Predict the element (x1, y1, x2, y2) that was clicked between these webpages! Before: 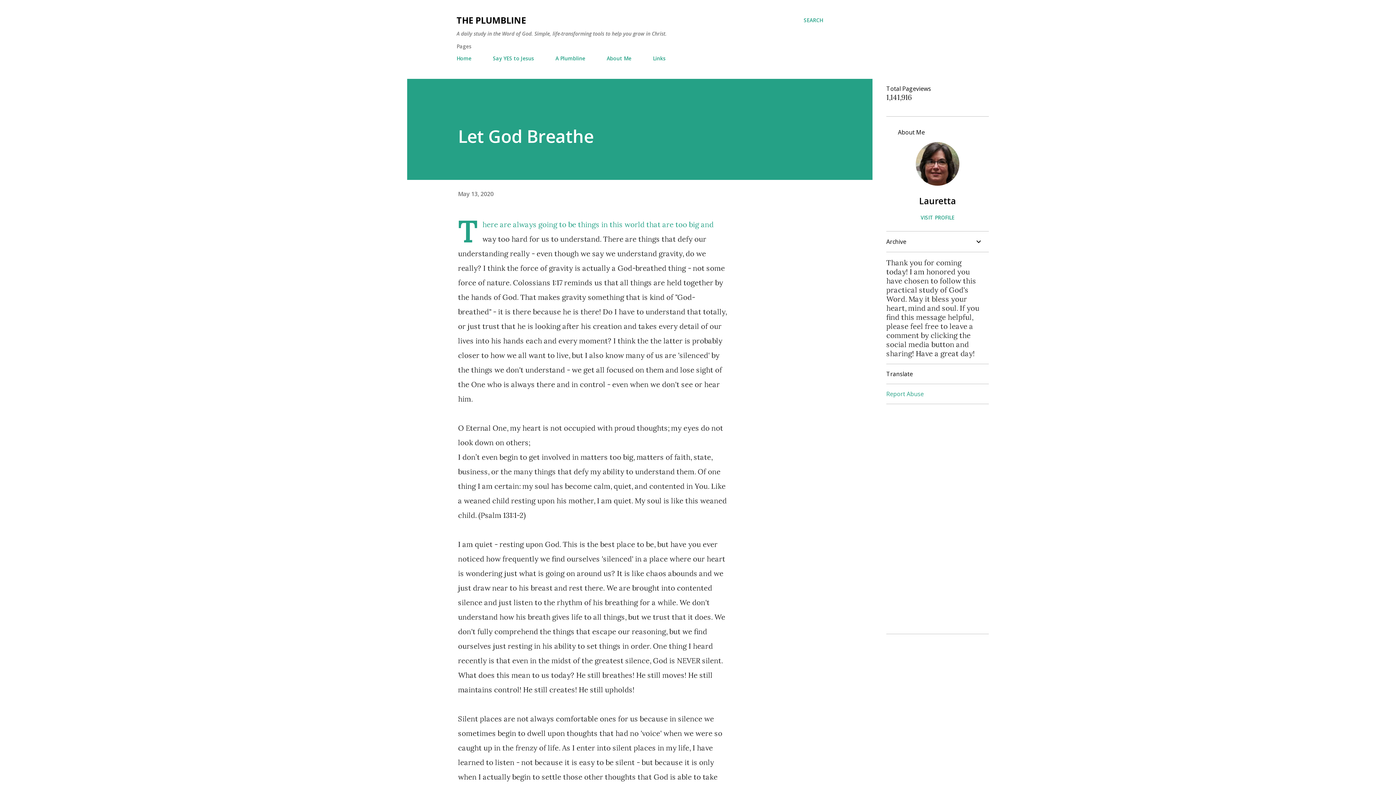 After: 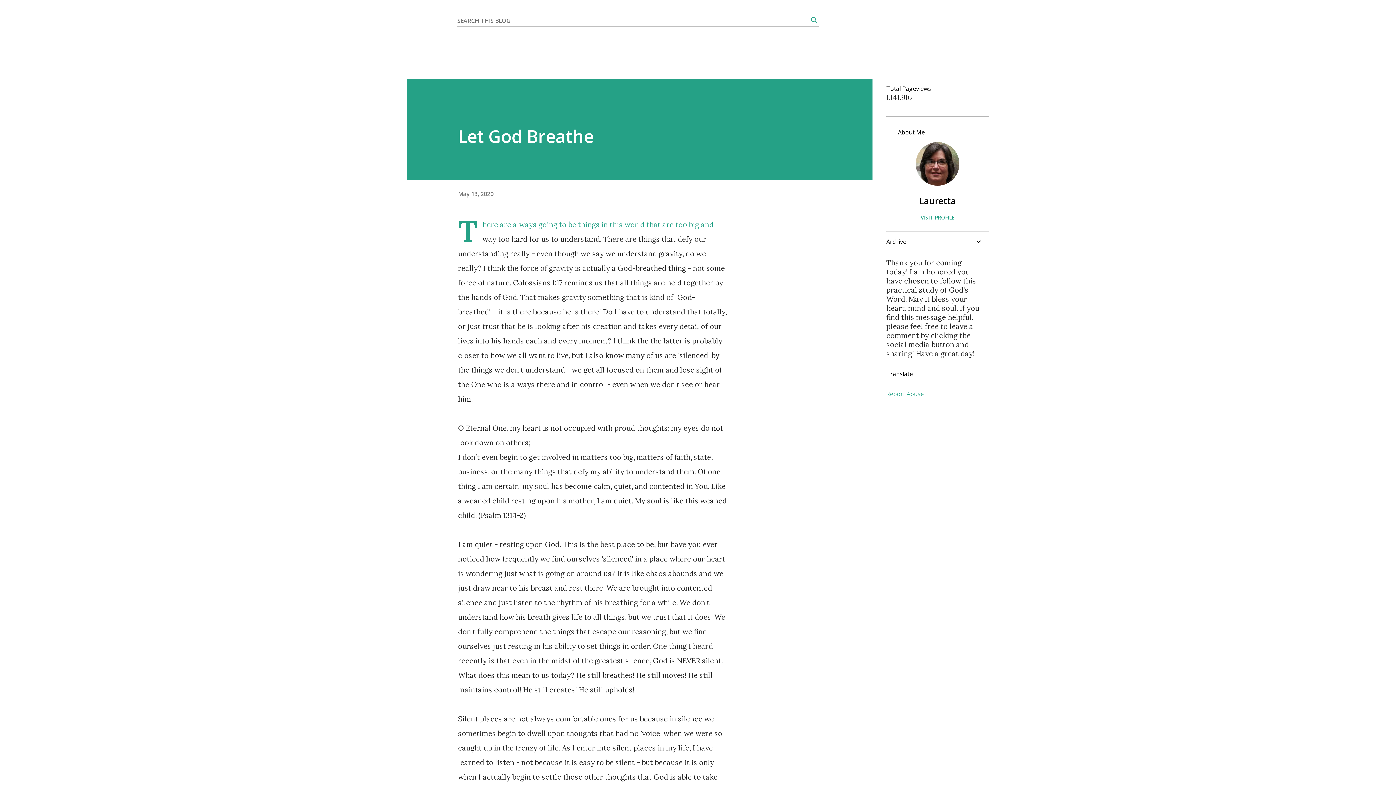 Action: bbox: (804, 16, 823, 24) label: Search